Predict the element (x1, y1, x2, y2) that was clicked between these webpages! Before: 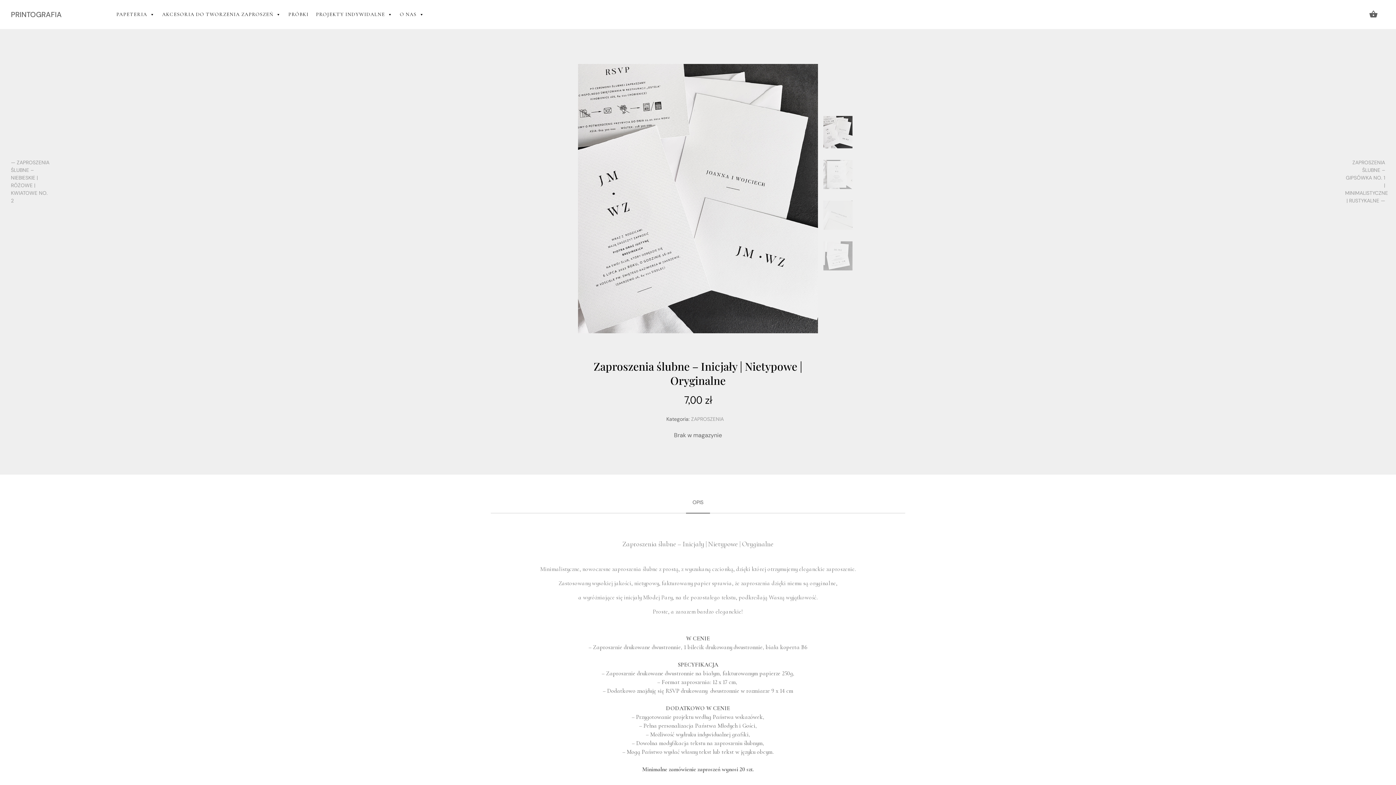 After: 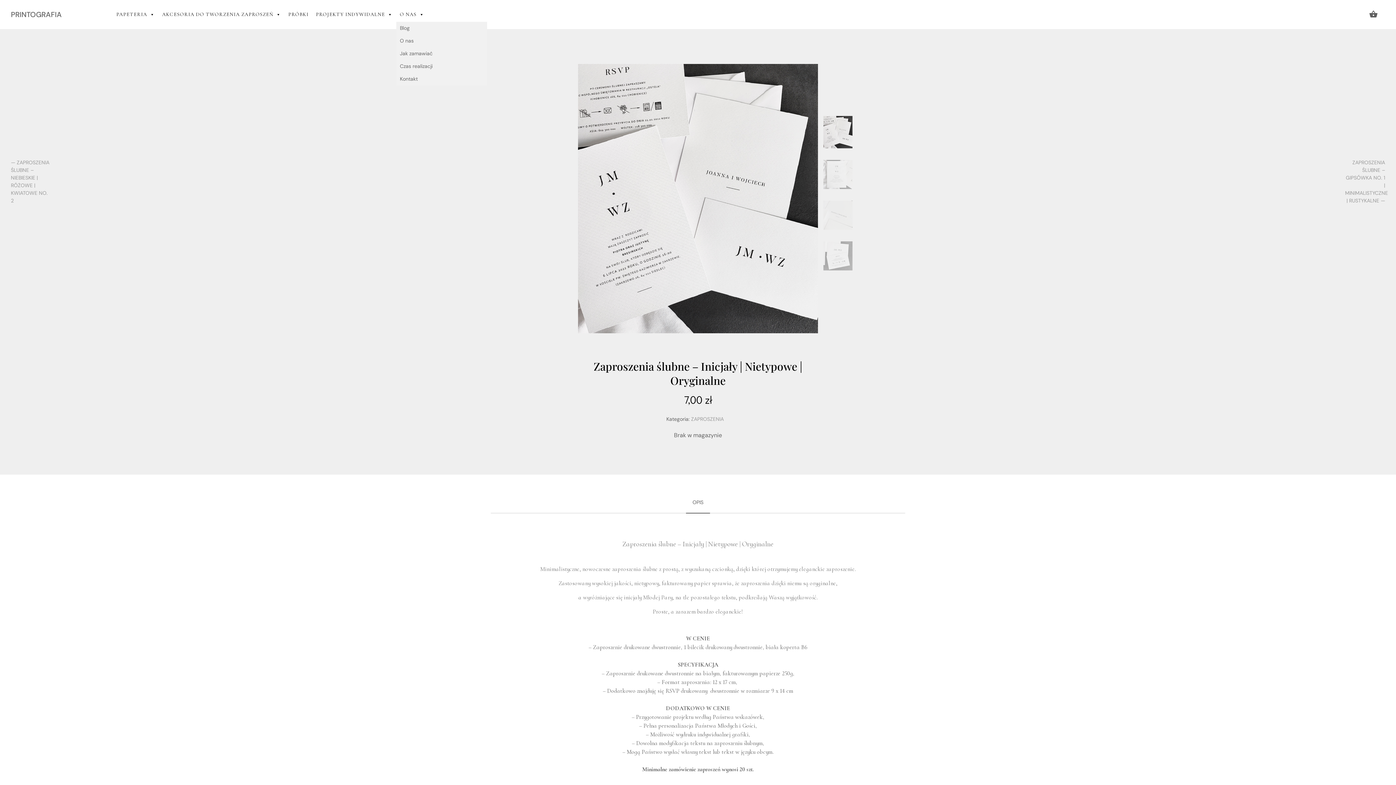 Action: bbox: (396, 7, 428, 21) label: O NAS